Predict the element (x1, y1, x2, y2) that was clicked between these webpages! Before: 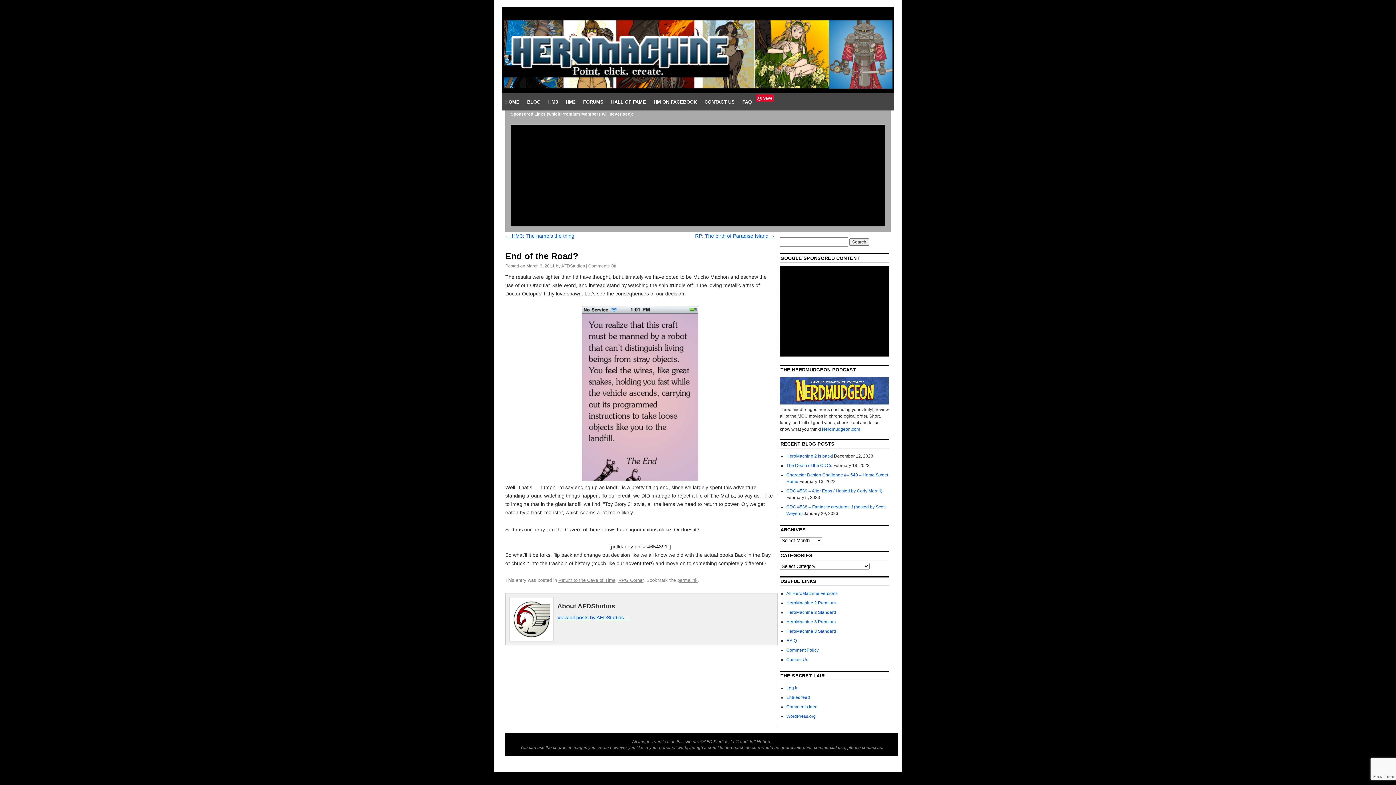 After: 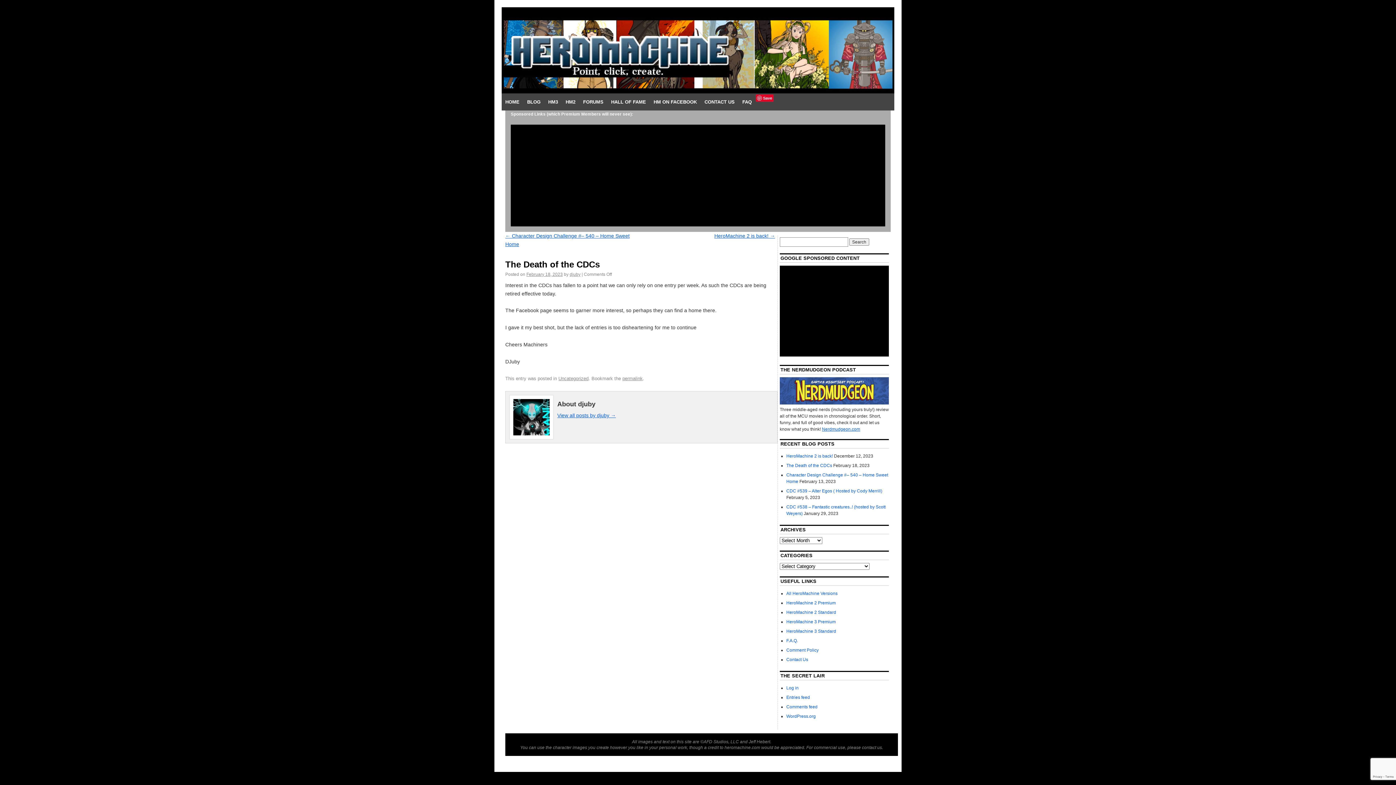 Action: bbox: (786, 463, 832, 468) label: The Death of the CDCs